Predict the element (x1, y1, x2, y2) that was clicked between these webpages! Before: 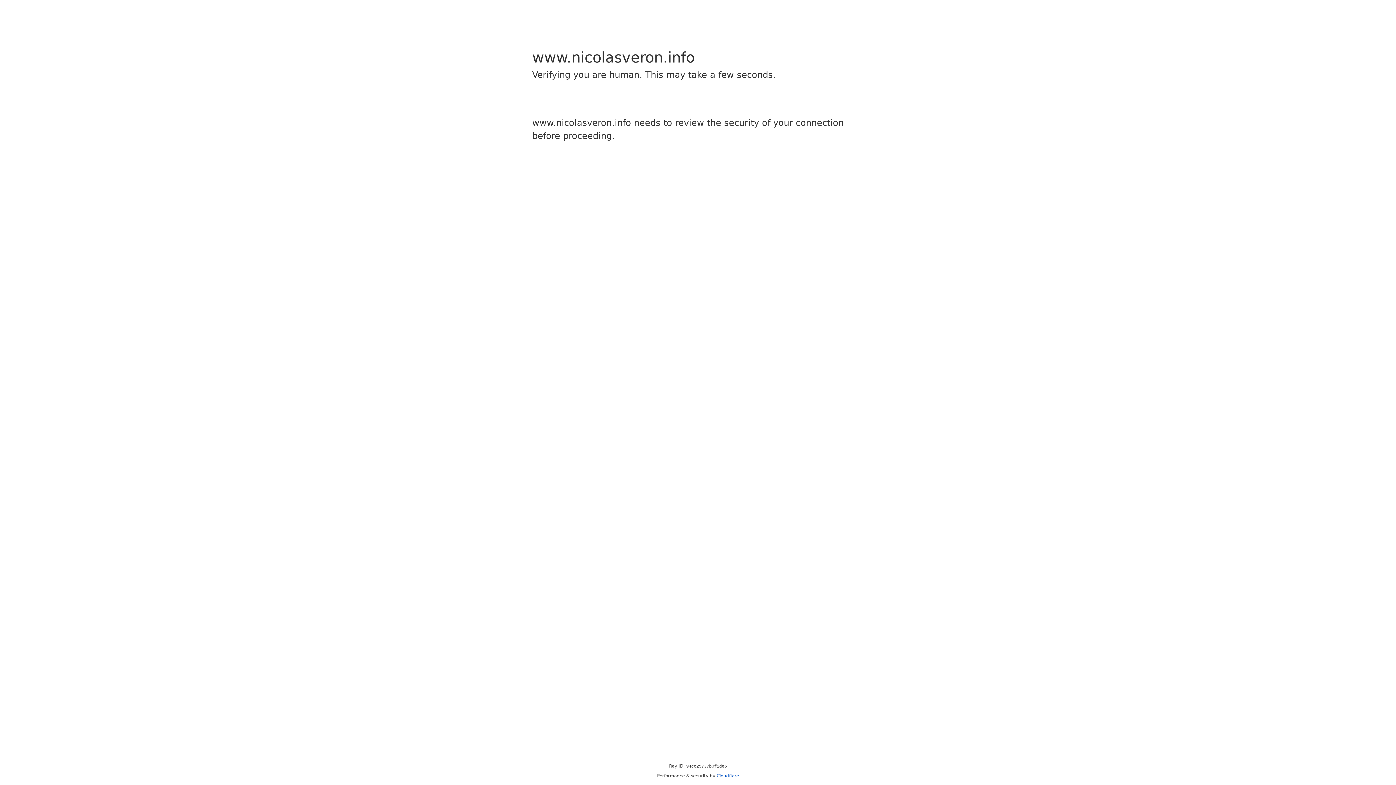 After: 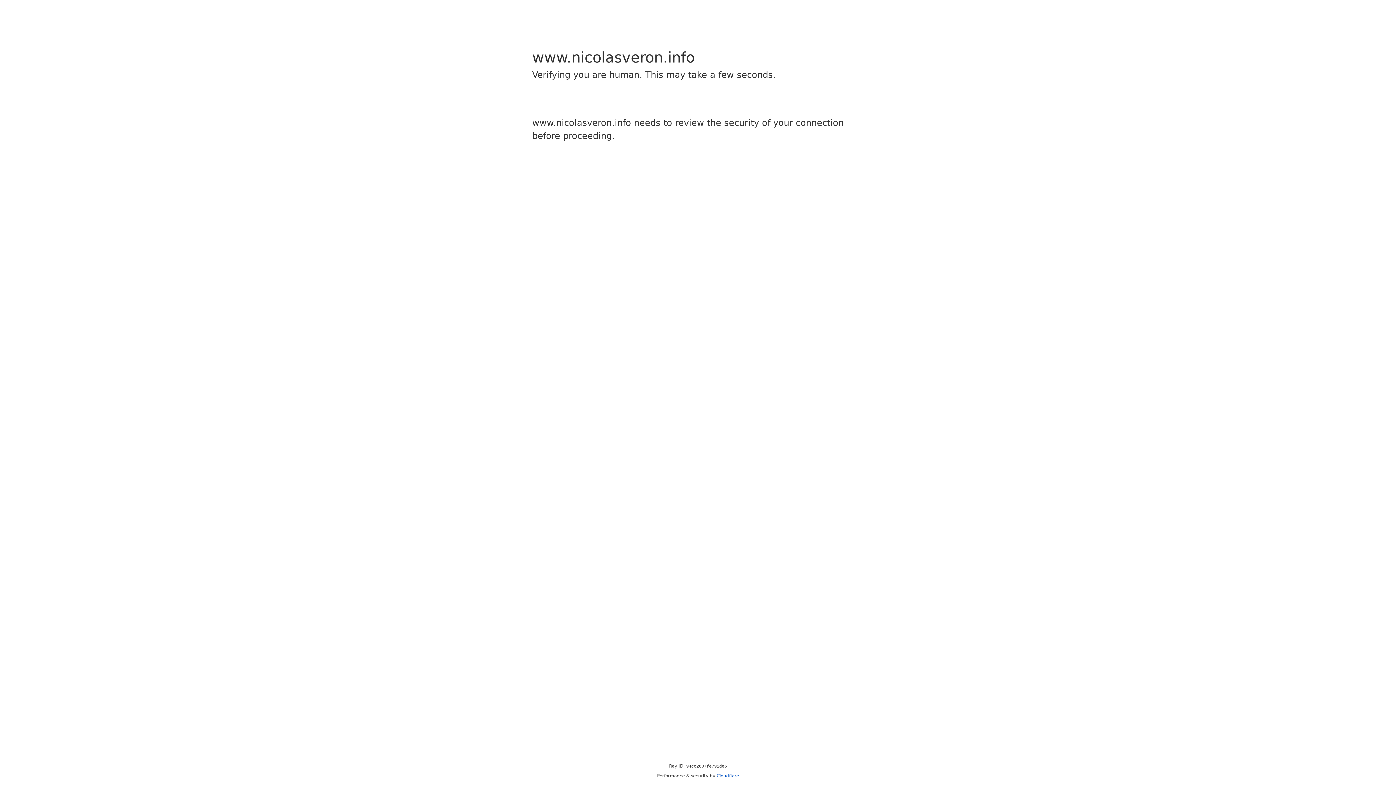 Action: label: Cloudflare bbox: (716, 773, 739, 778)